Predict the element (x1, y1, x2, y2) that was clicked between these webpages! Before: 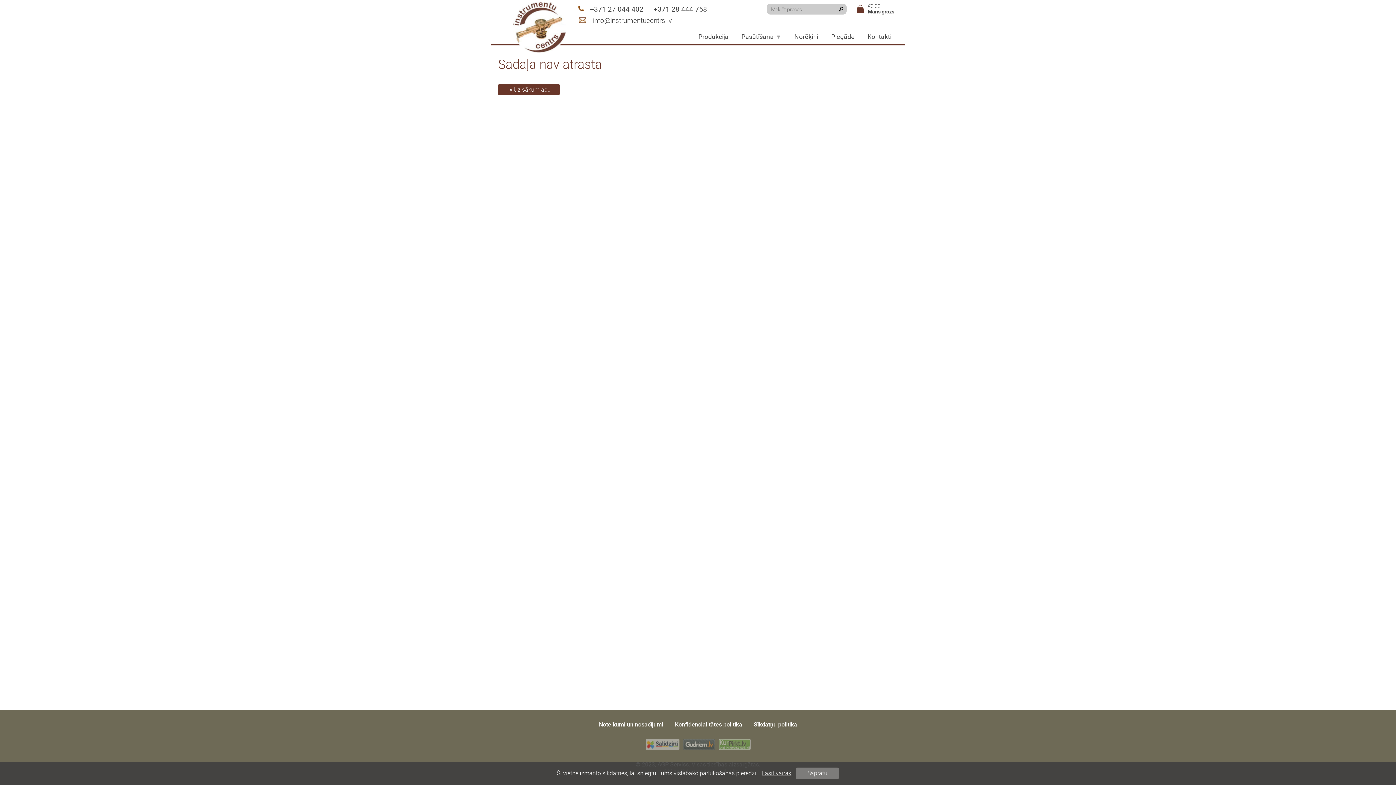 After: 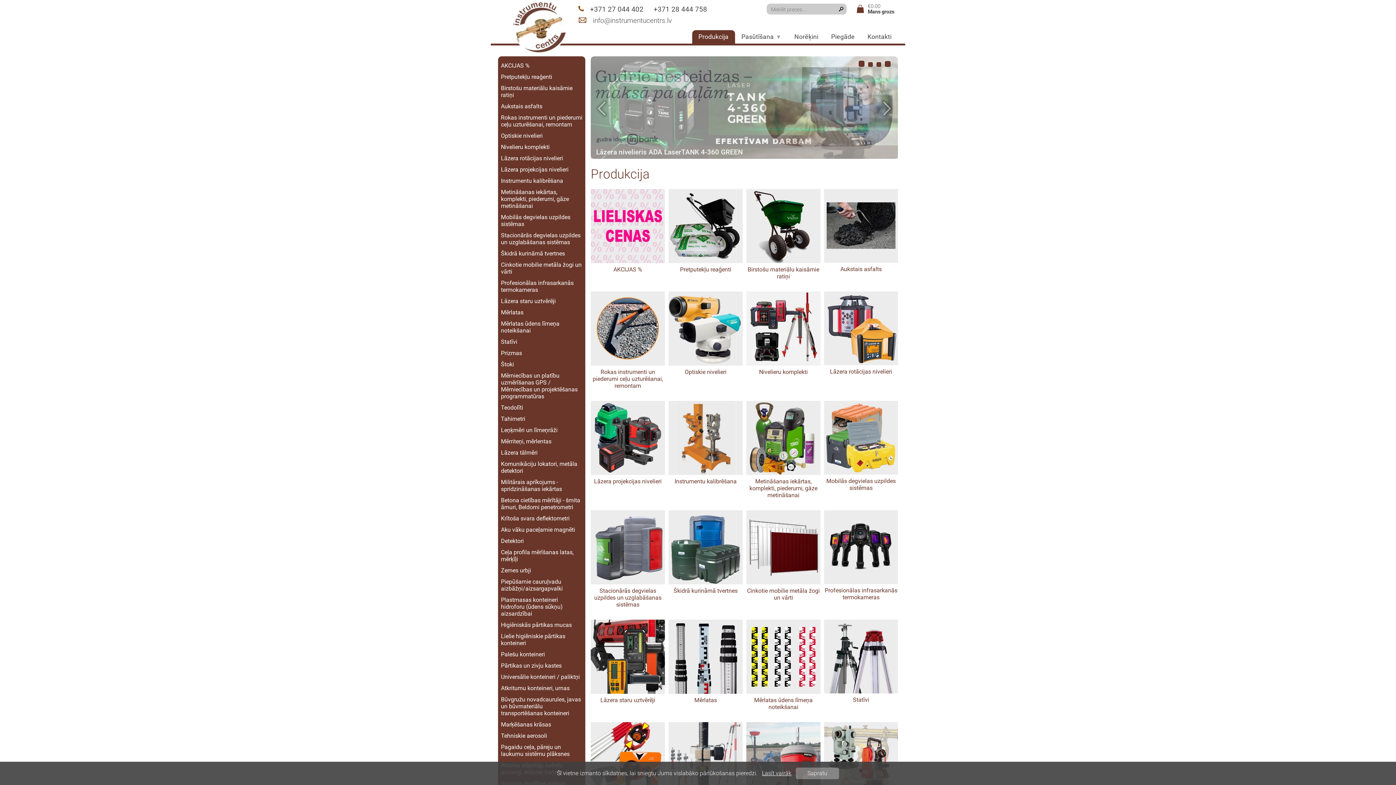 Action: bbox: (512, 0, 567, 43)